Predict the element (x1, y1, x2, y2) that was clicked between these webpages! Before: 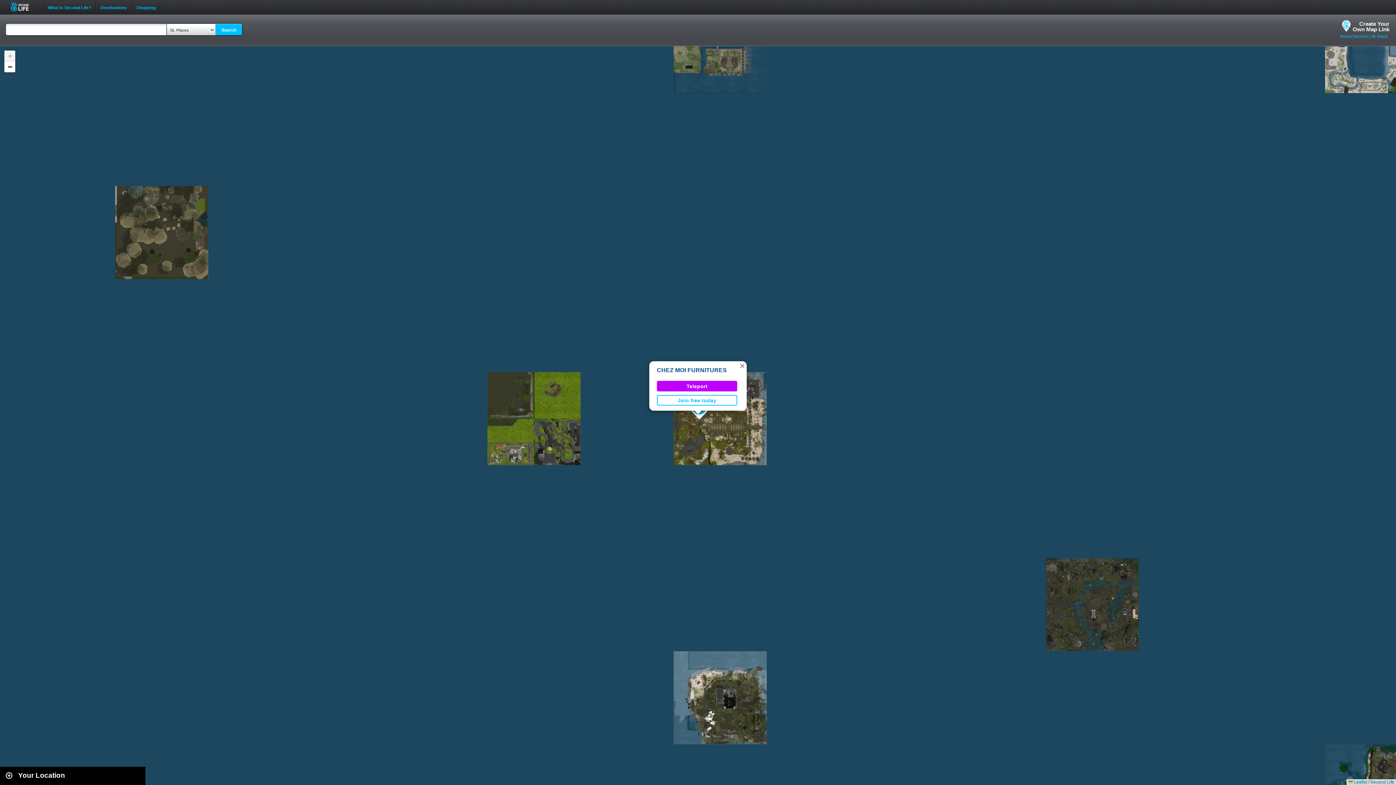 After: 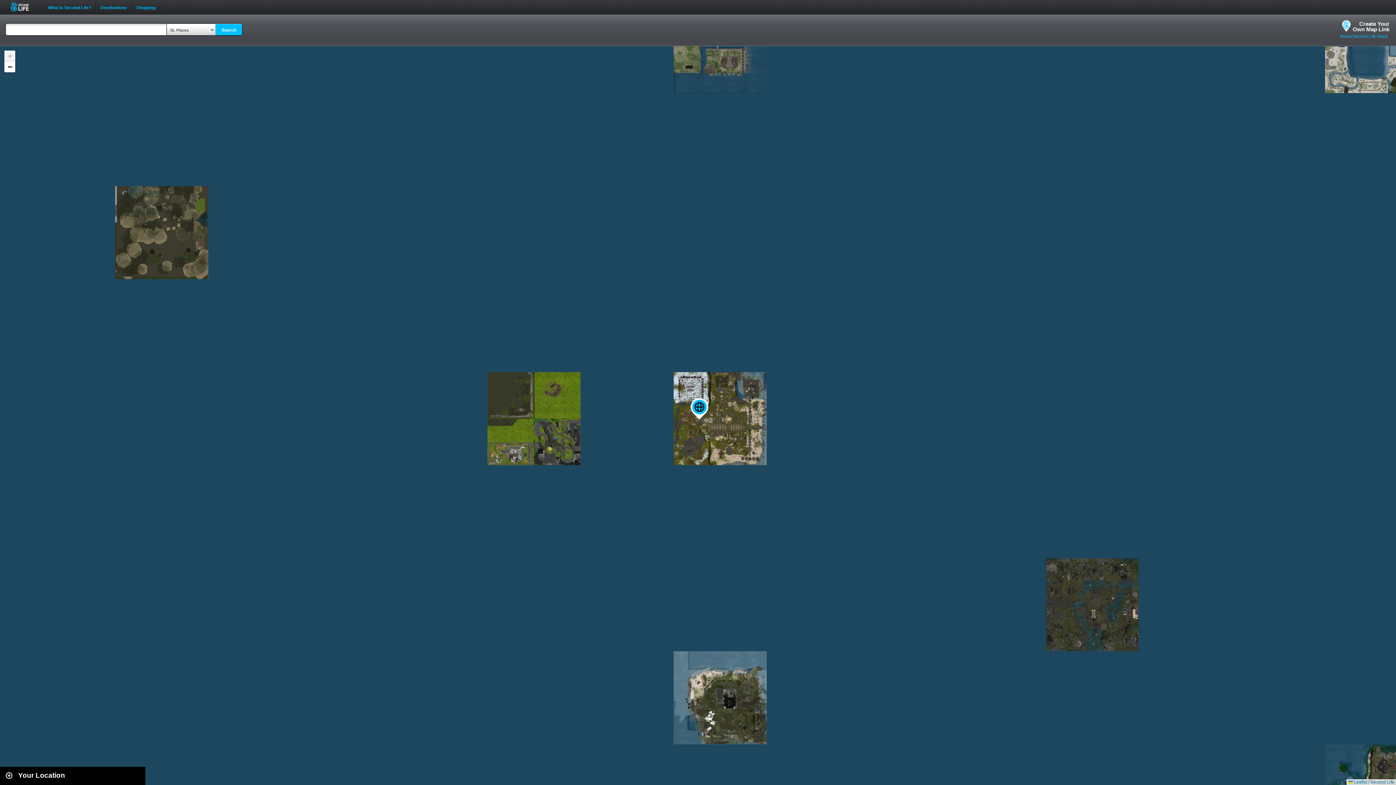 Action: bbox: (738, 361, 746, 370) label: Close popup